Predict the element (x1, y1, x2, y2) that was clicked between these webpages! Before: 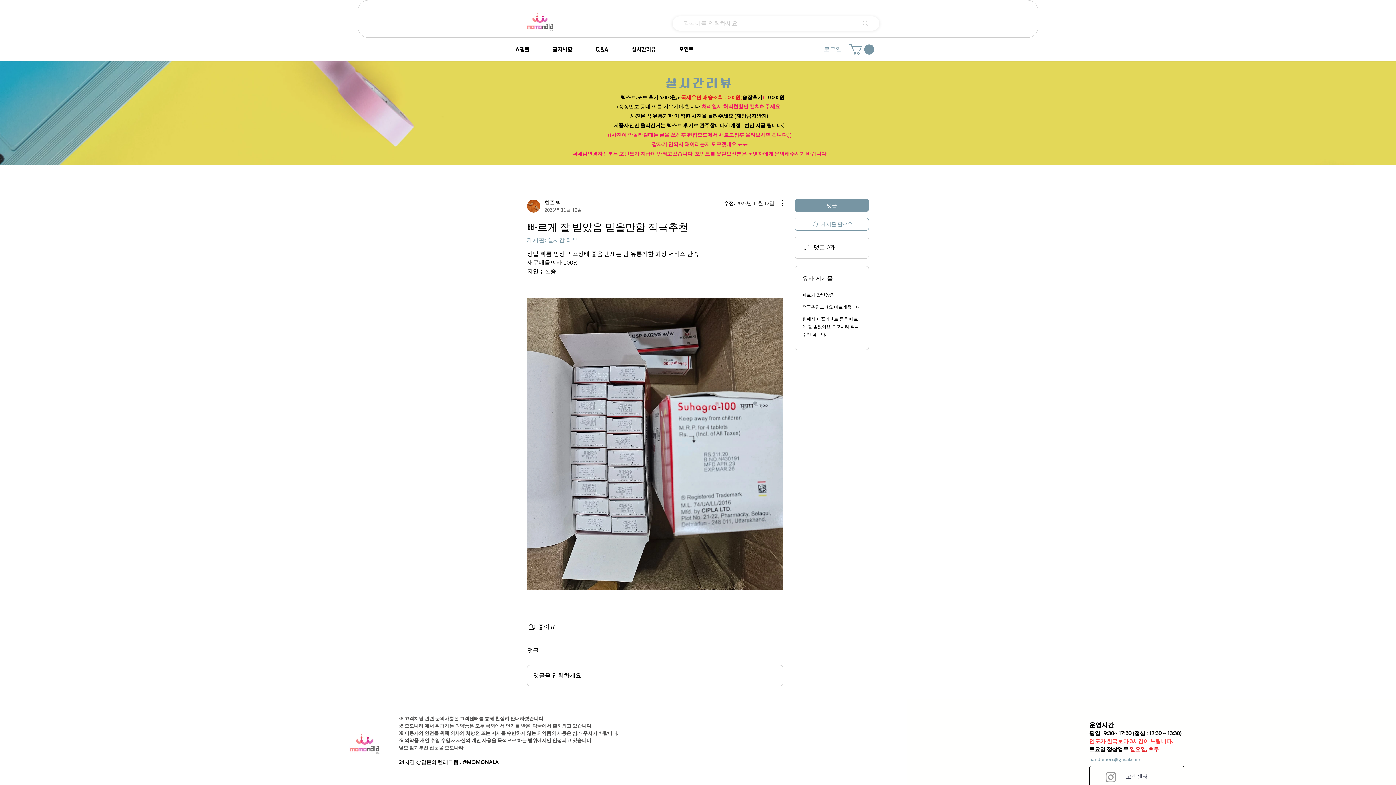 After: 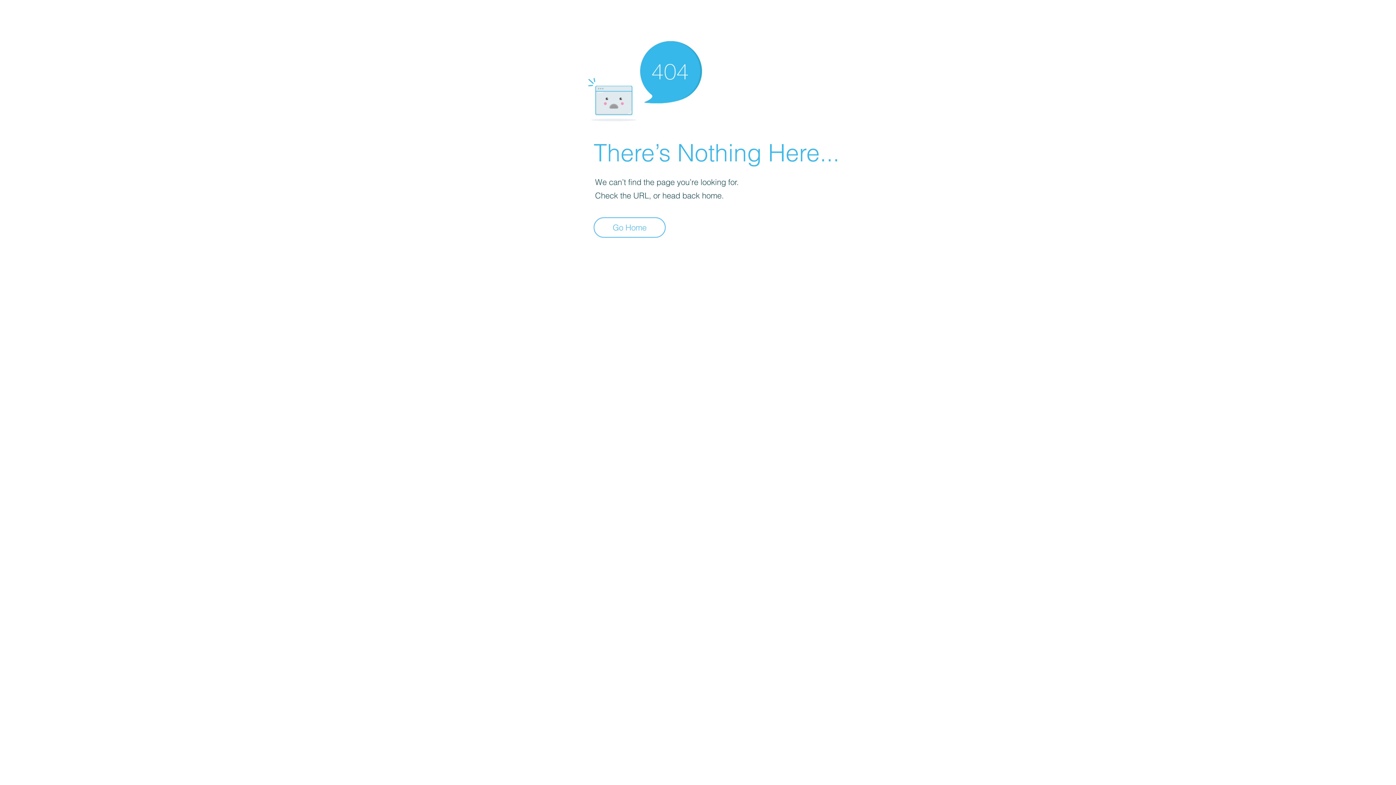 Action: bbox: (527, 198, 581, 213) label: 현준 박
2023년 11월 12일